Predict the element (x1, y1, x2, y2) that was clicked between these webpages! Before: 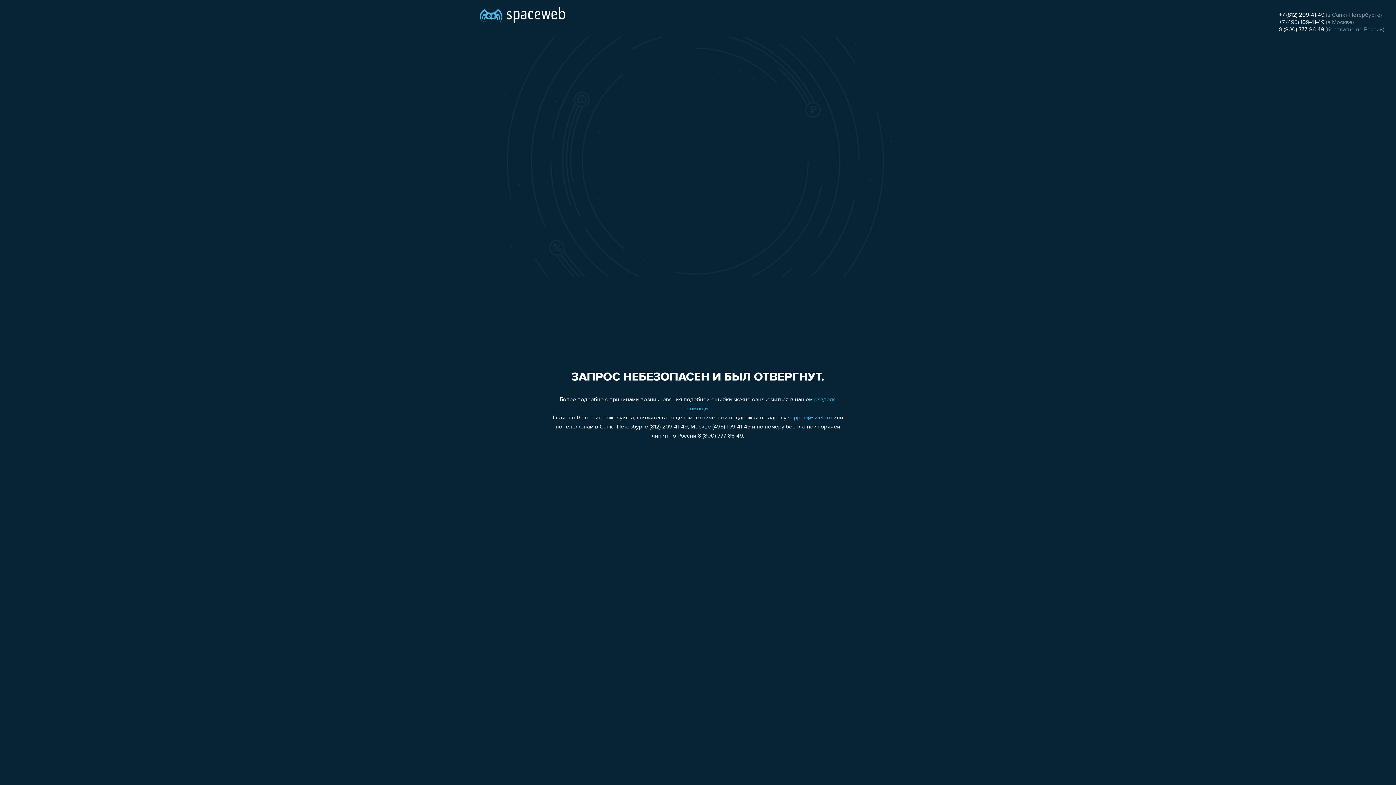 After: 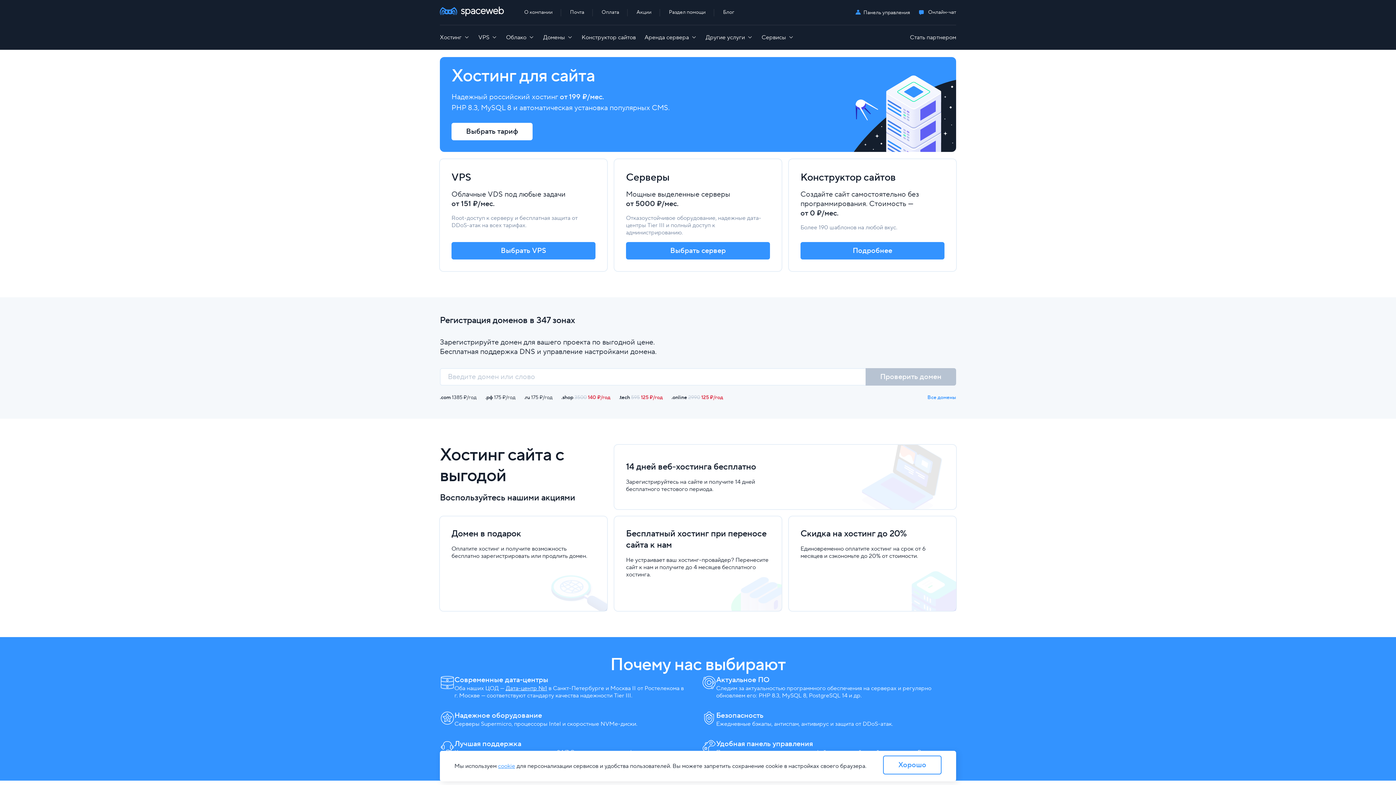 Action: bbox: (480, 0, 565, 25)